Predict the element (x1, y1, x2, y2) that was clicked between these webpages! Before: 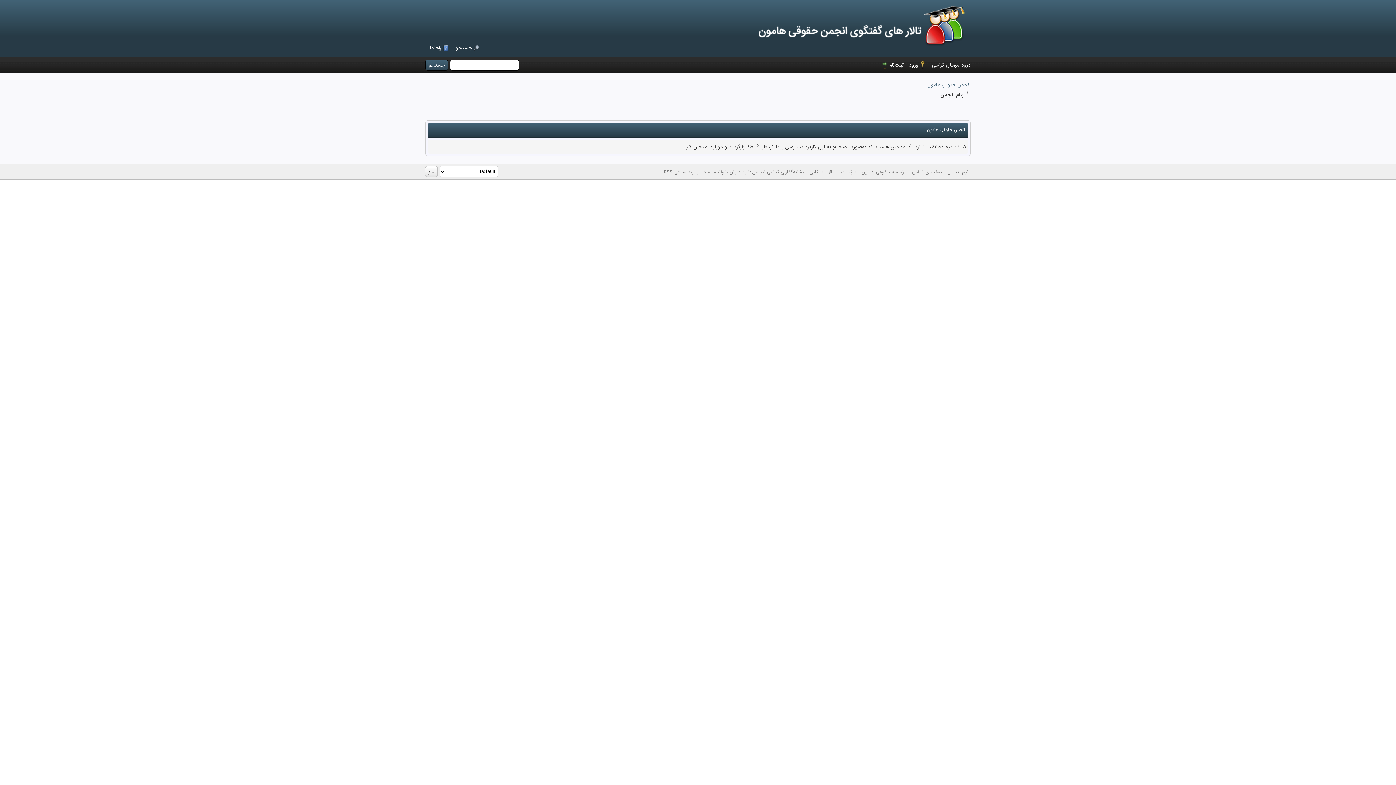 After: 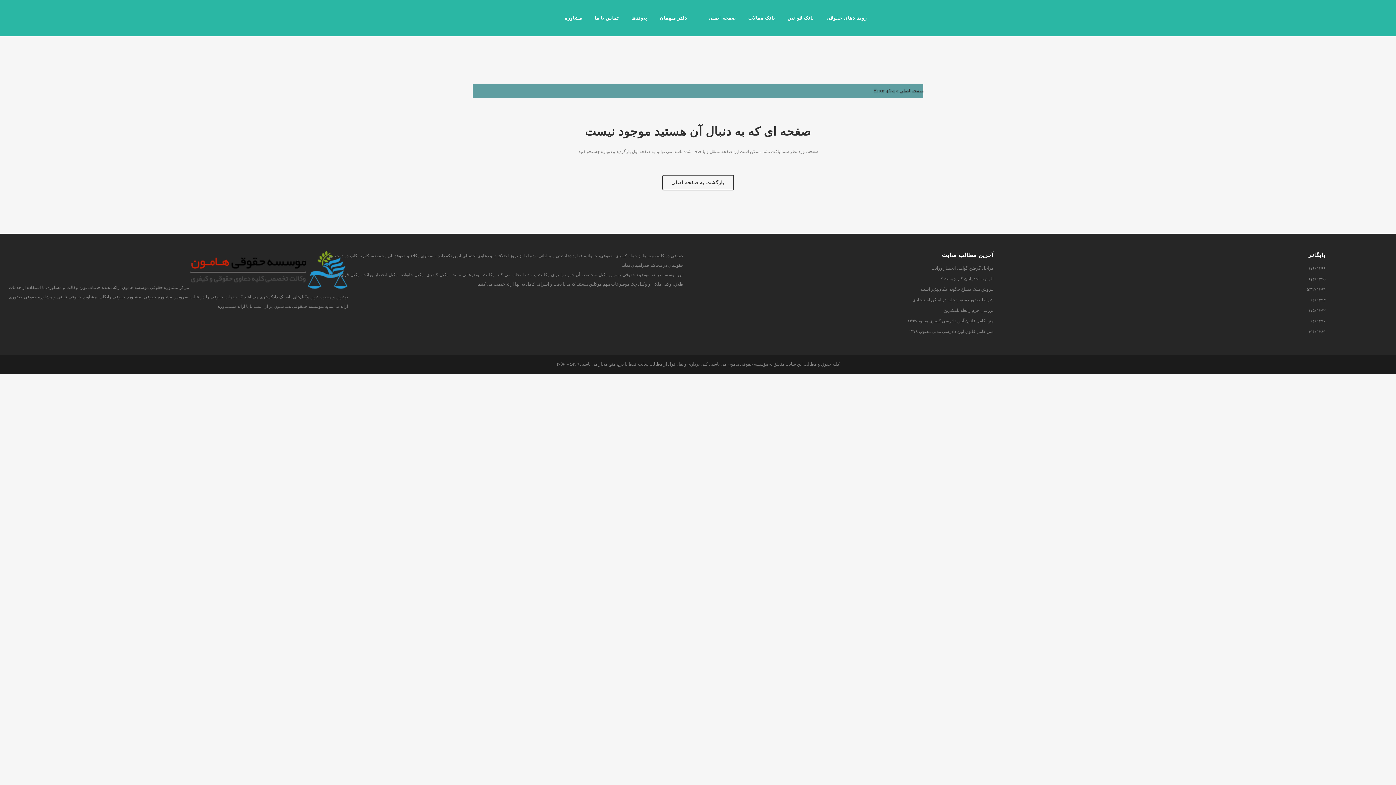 Action: bbox: (912, 168, 942, 175) label: صفحه‌ی تماس